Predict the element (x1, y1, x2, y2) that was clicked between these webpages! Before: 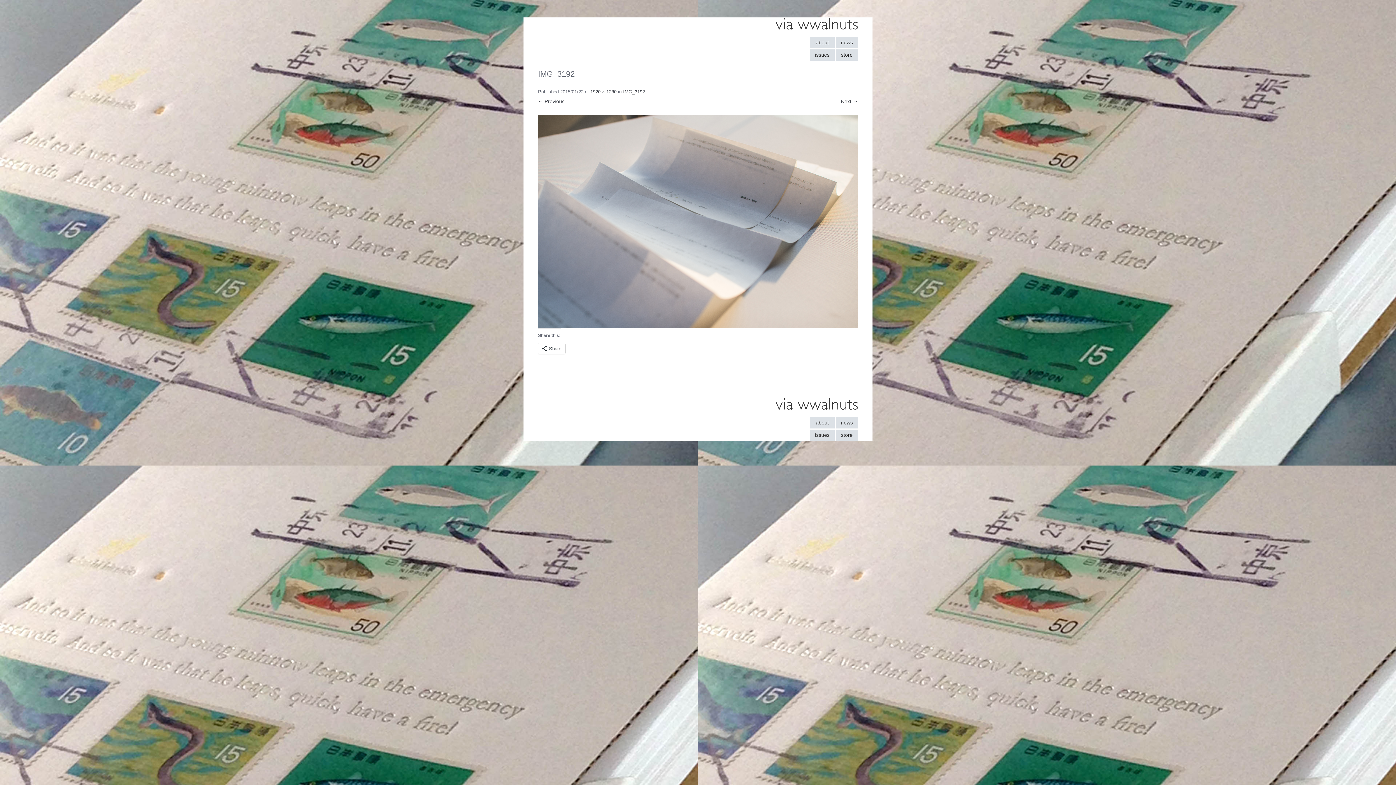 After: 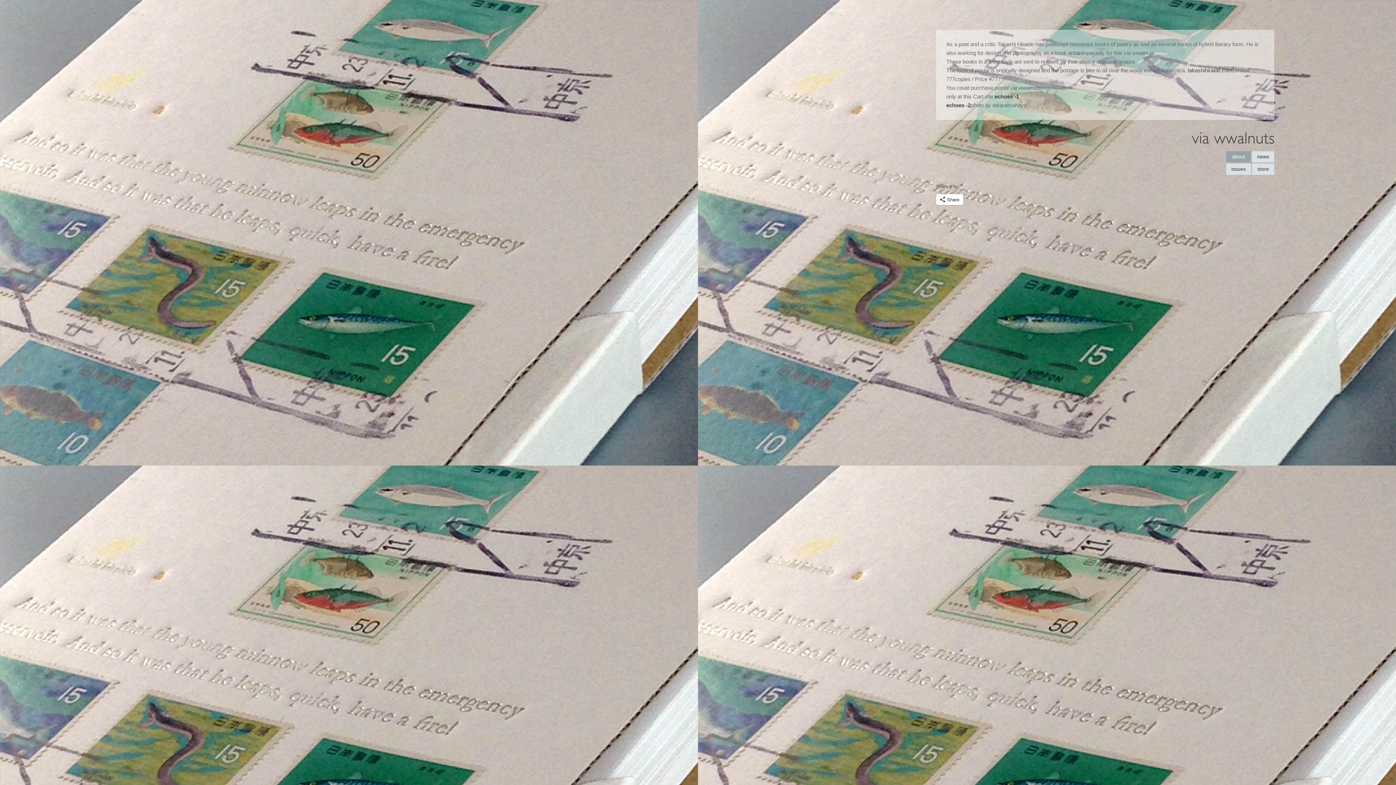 Action: label: about bbox: (810, 36, 834, 48)